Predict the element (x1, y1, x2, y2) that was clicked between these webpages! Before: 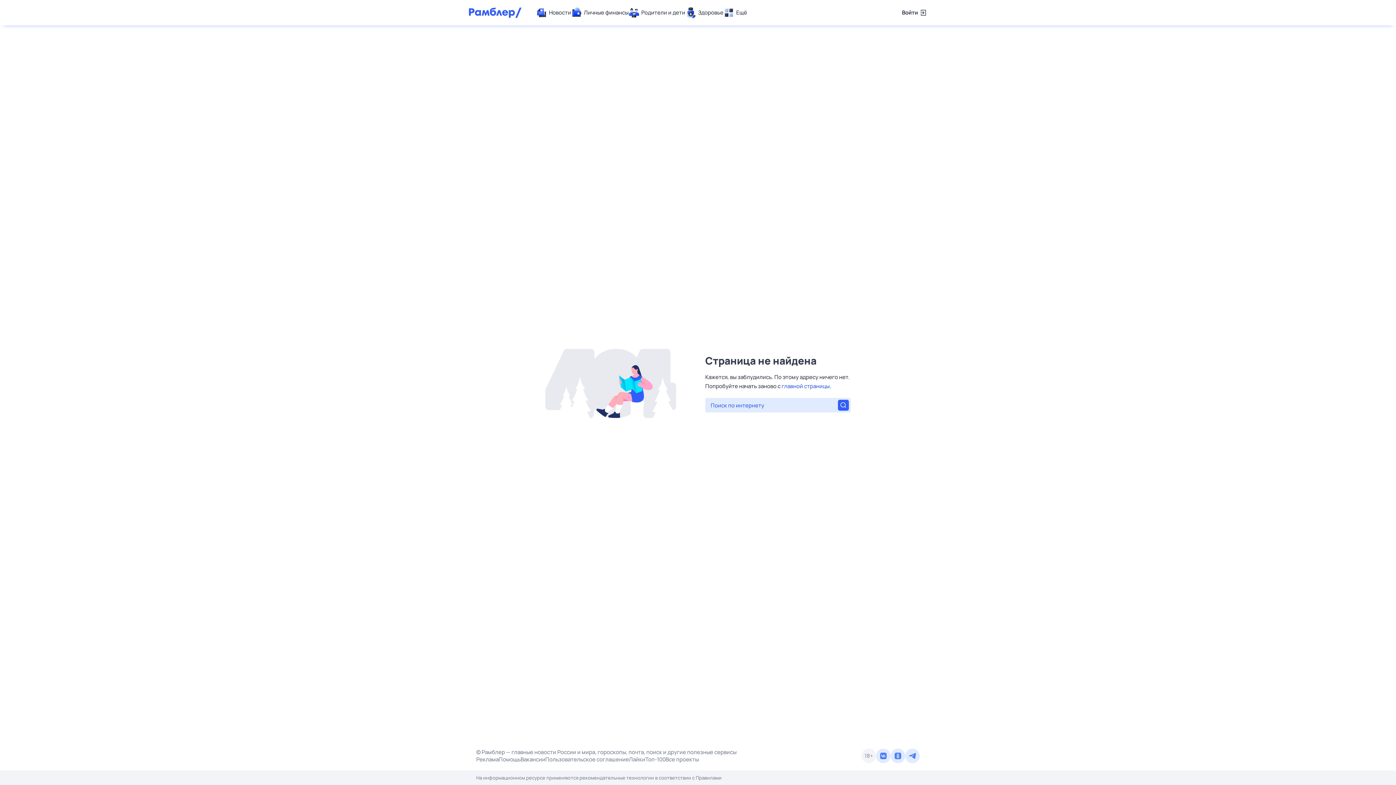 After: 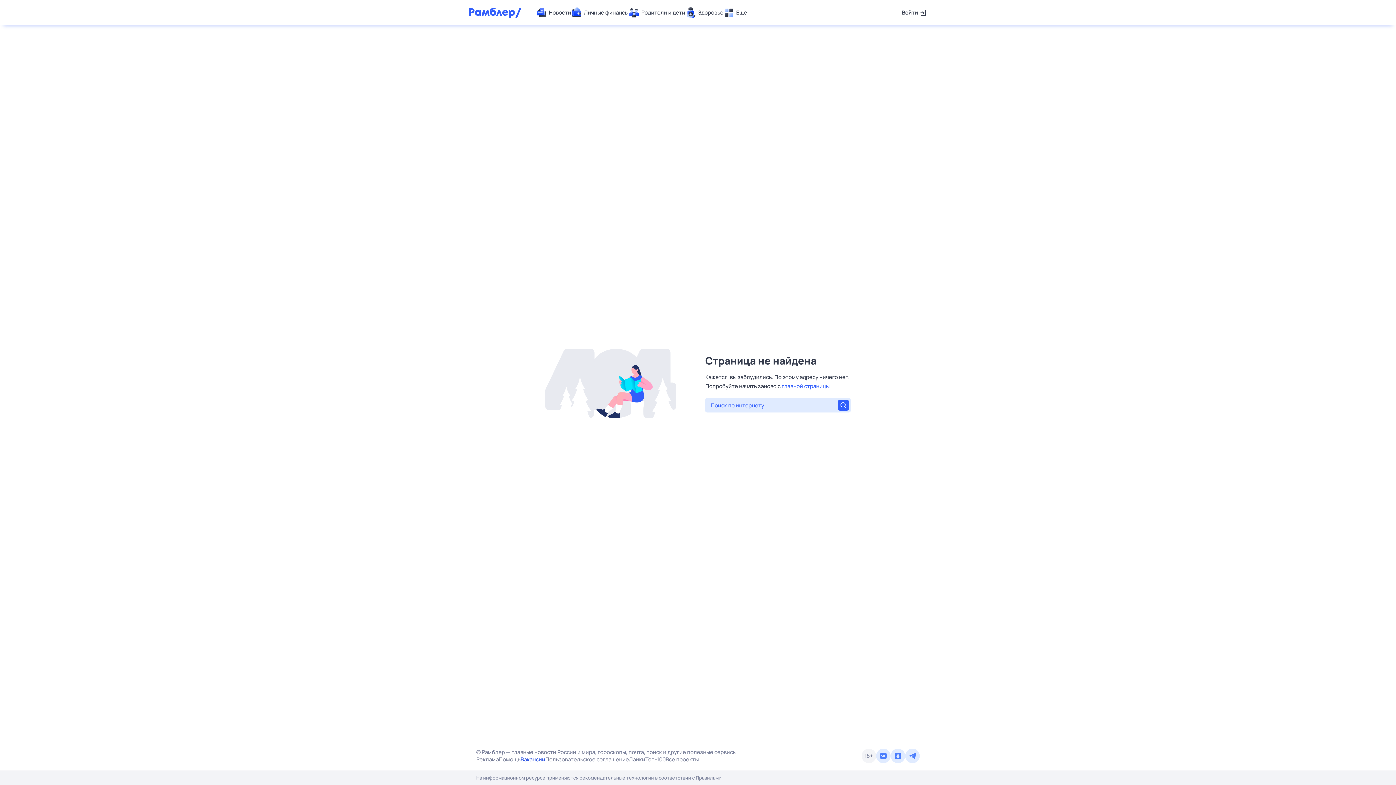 Action: bbox: (520, 756, 545, 763) label: Вакансии